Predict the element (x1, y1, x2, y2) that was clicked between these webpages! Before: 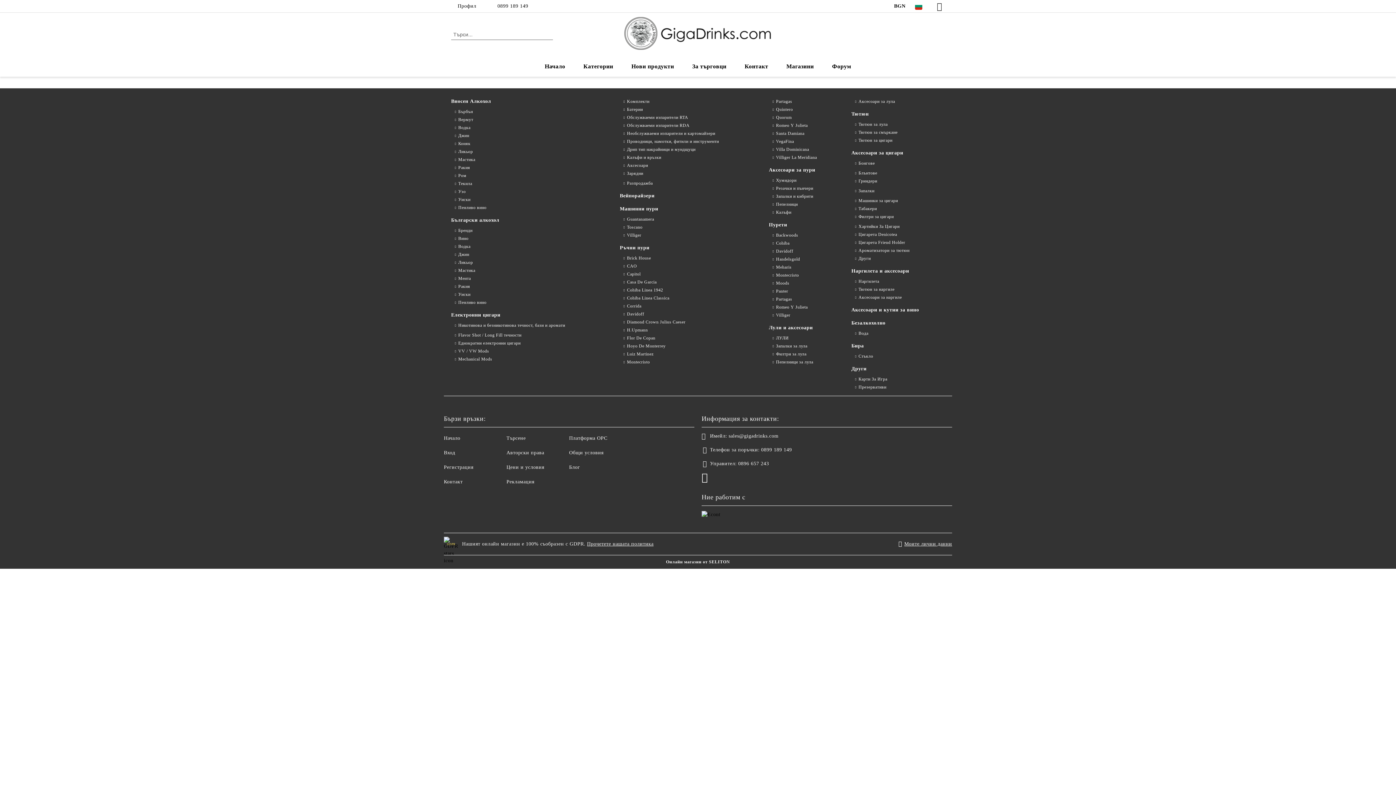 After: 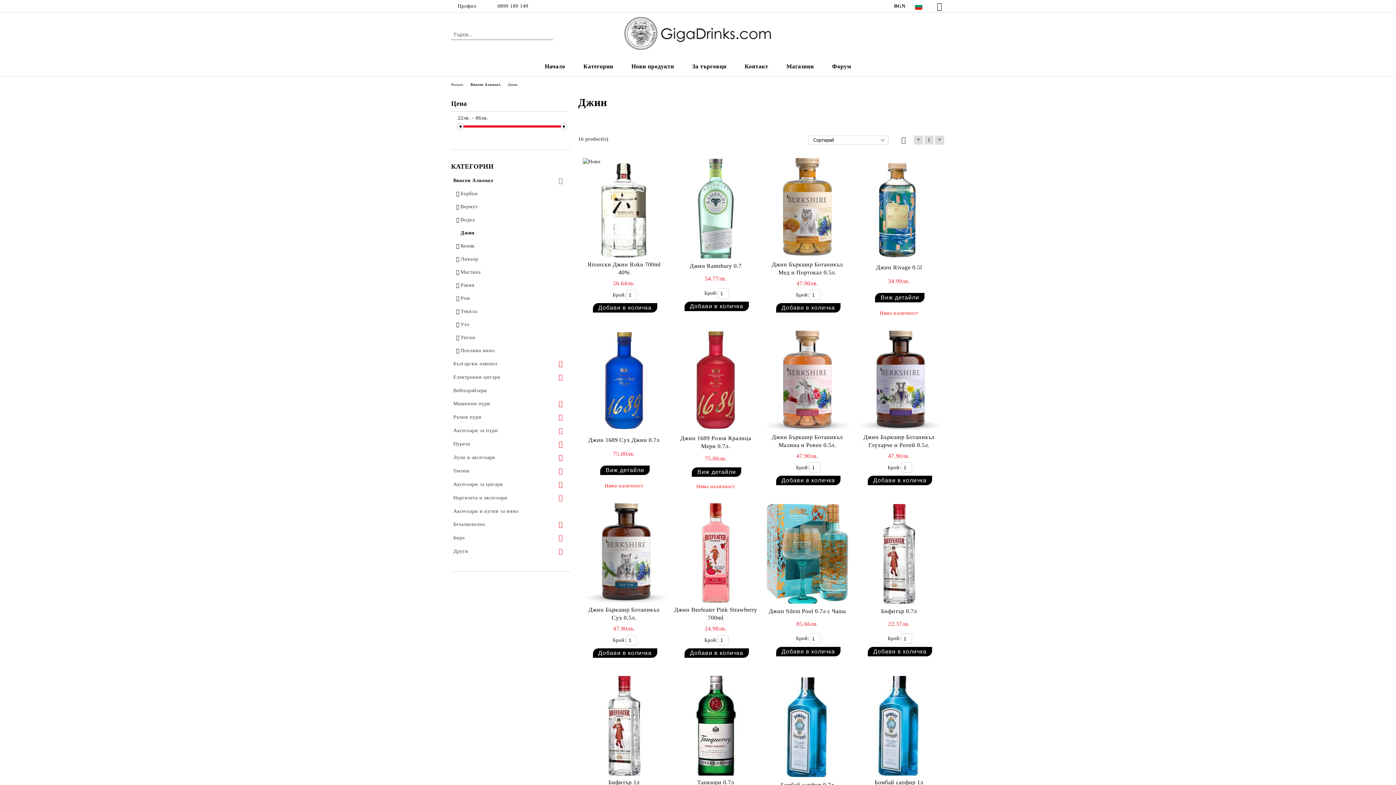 Action: label: Джин bbox: (451, 132, 469, 138)